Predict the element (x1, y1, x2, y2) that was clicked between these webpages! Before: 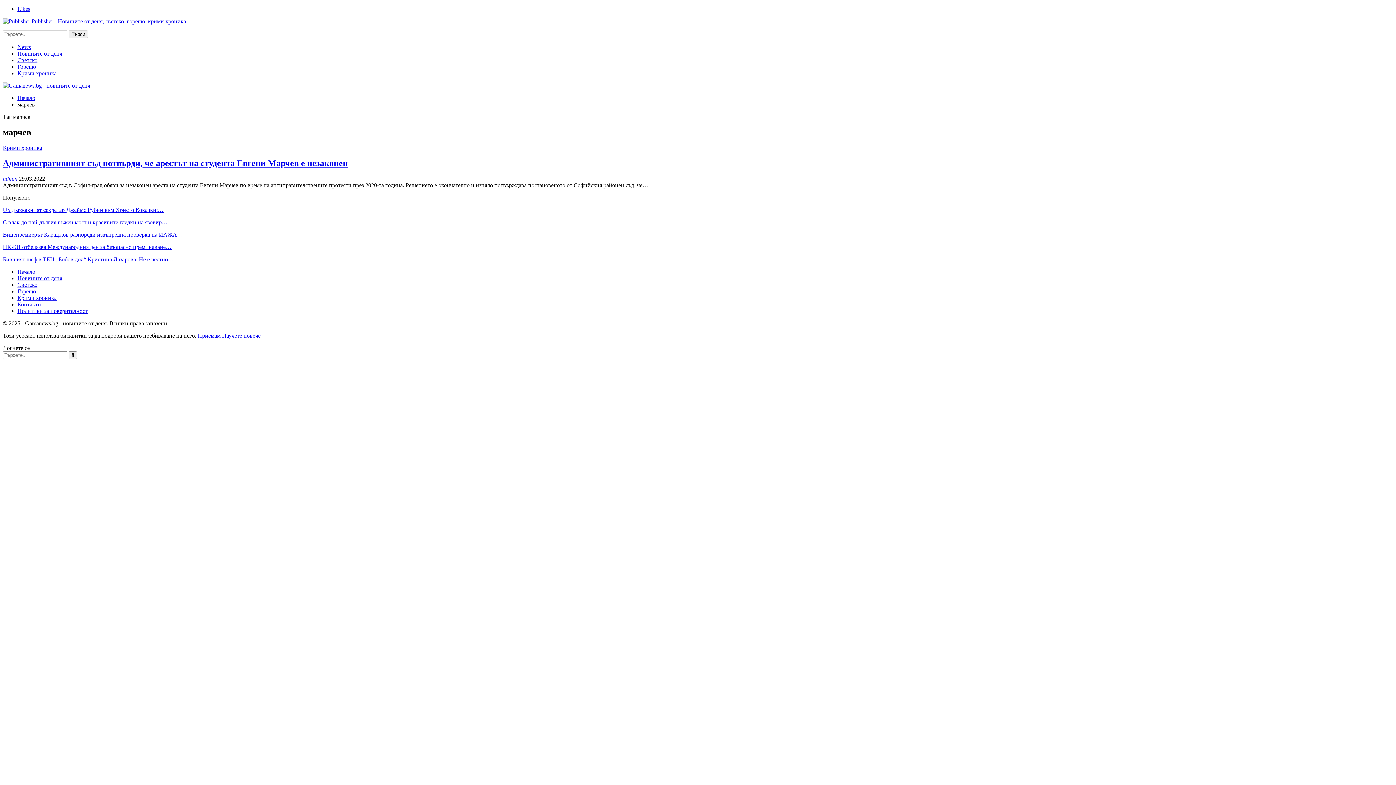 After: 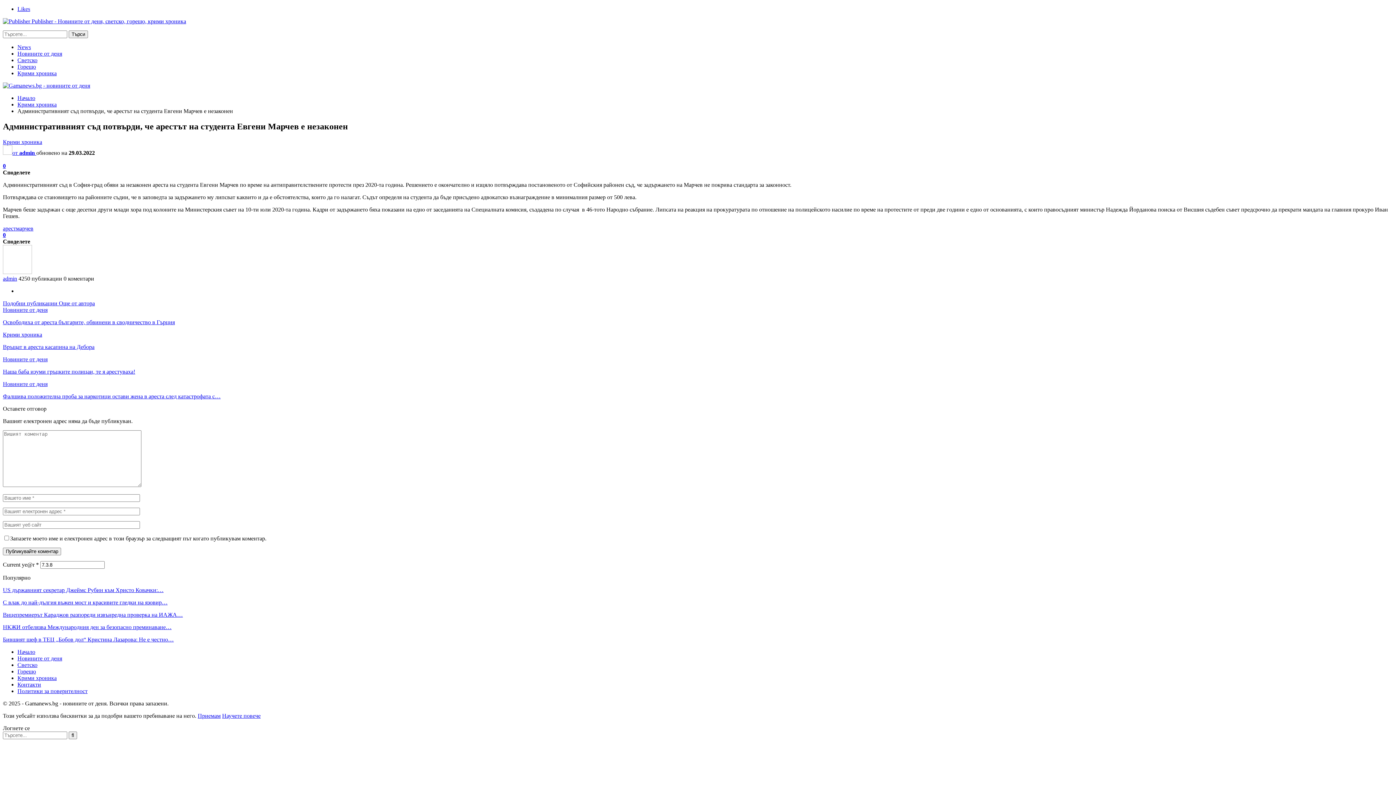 Action: bbox: (2, 158, 348, 167) label: Административният съд потвърди, че арестът на студента Евгени Марчев е незаконен